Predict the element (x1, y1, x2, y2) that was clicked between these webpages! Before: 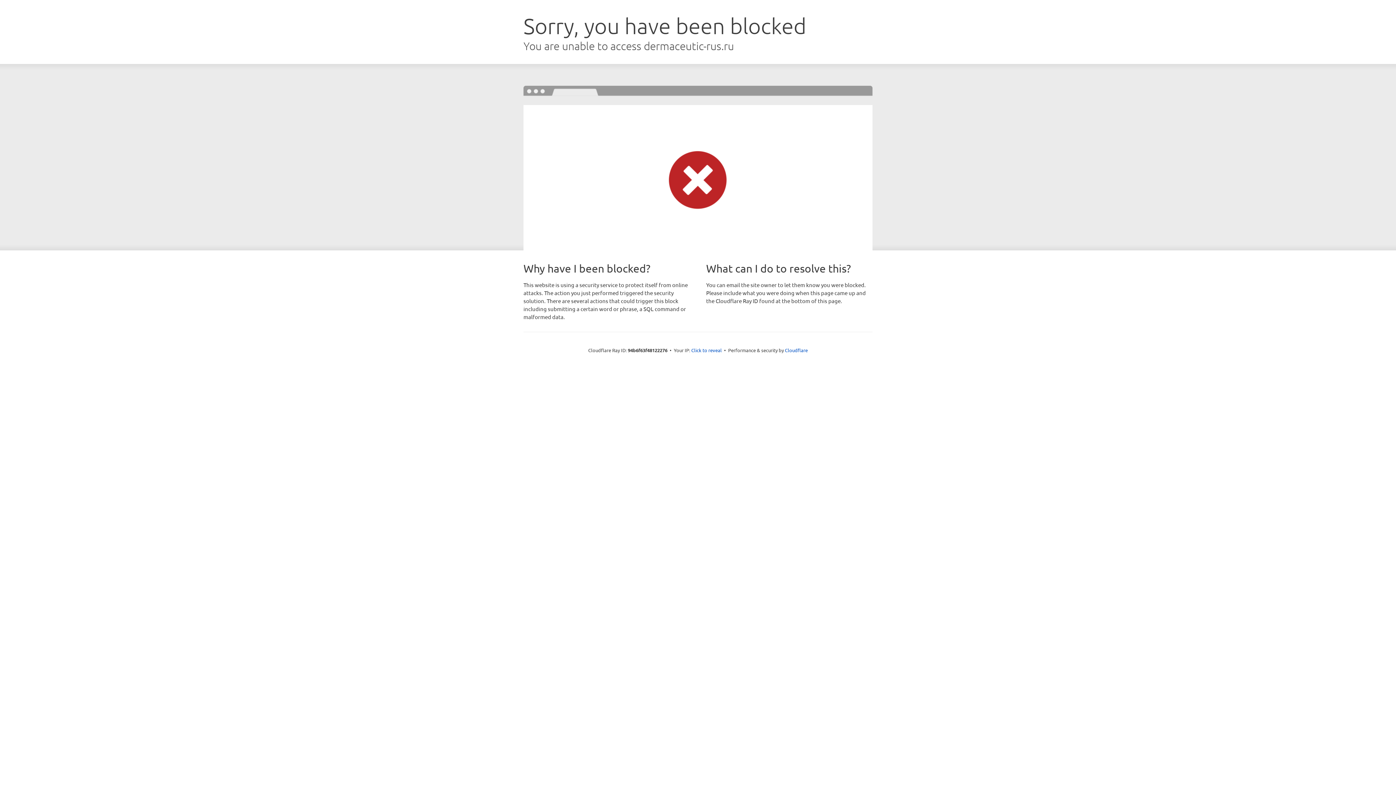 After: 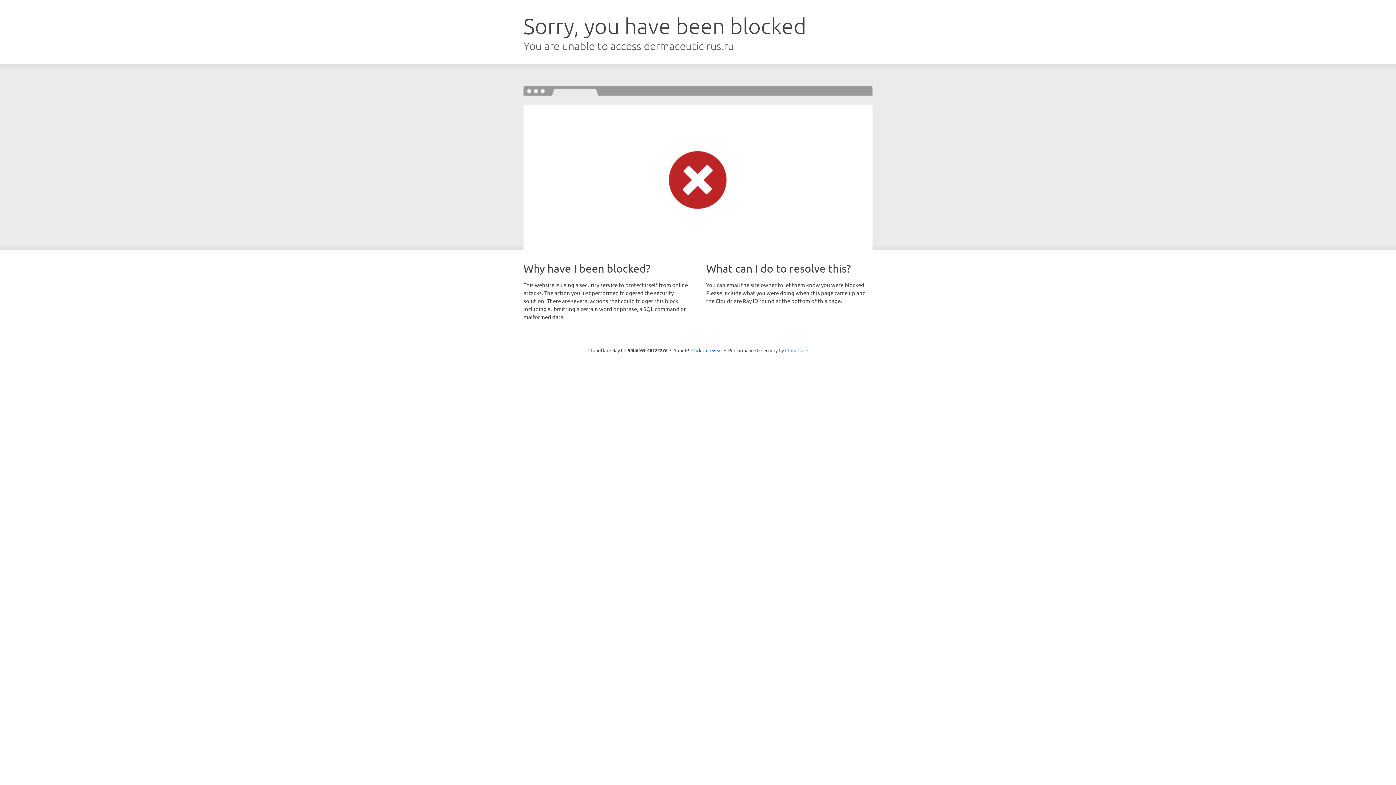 Action: bbox: (785, 347, 808, 353) label: Cloudflare